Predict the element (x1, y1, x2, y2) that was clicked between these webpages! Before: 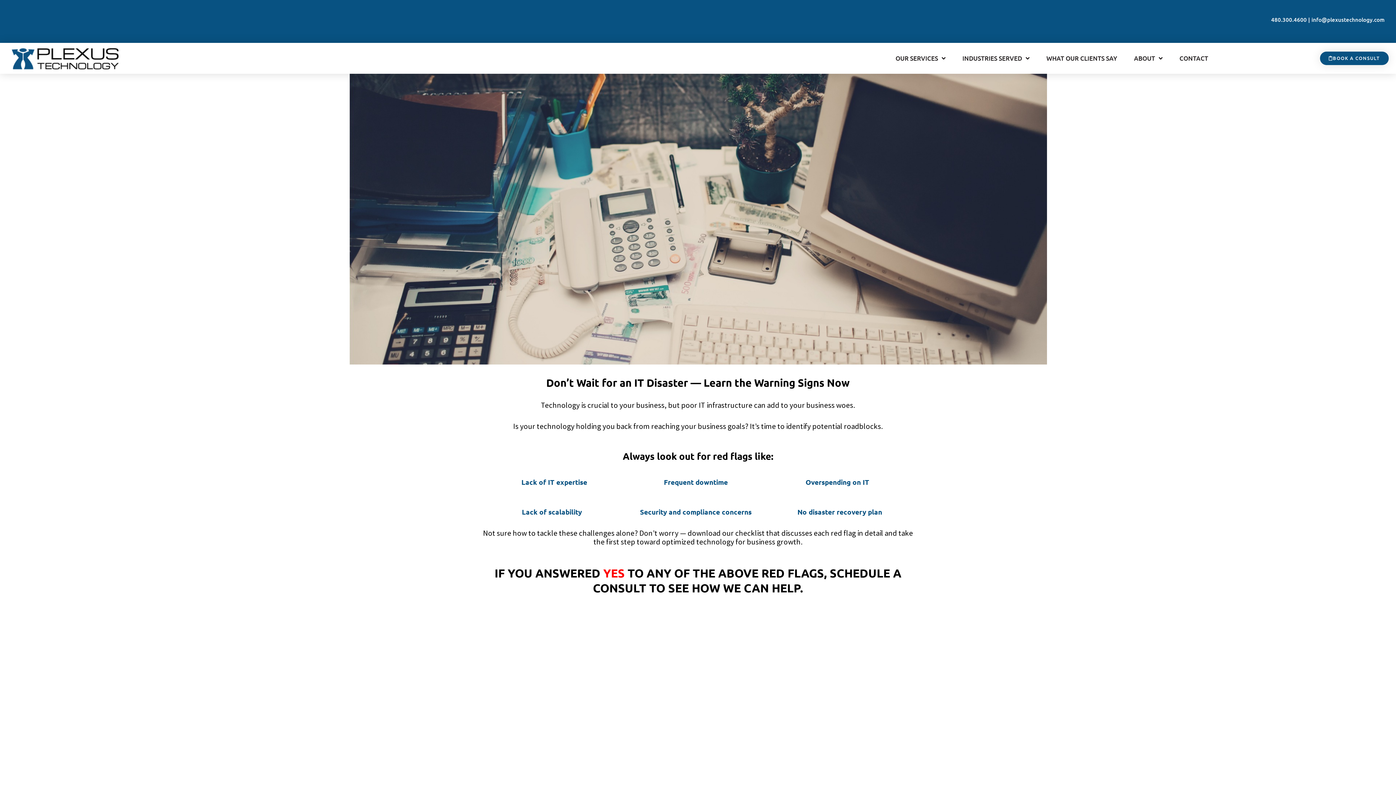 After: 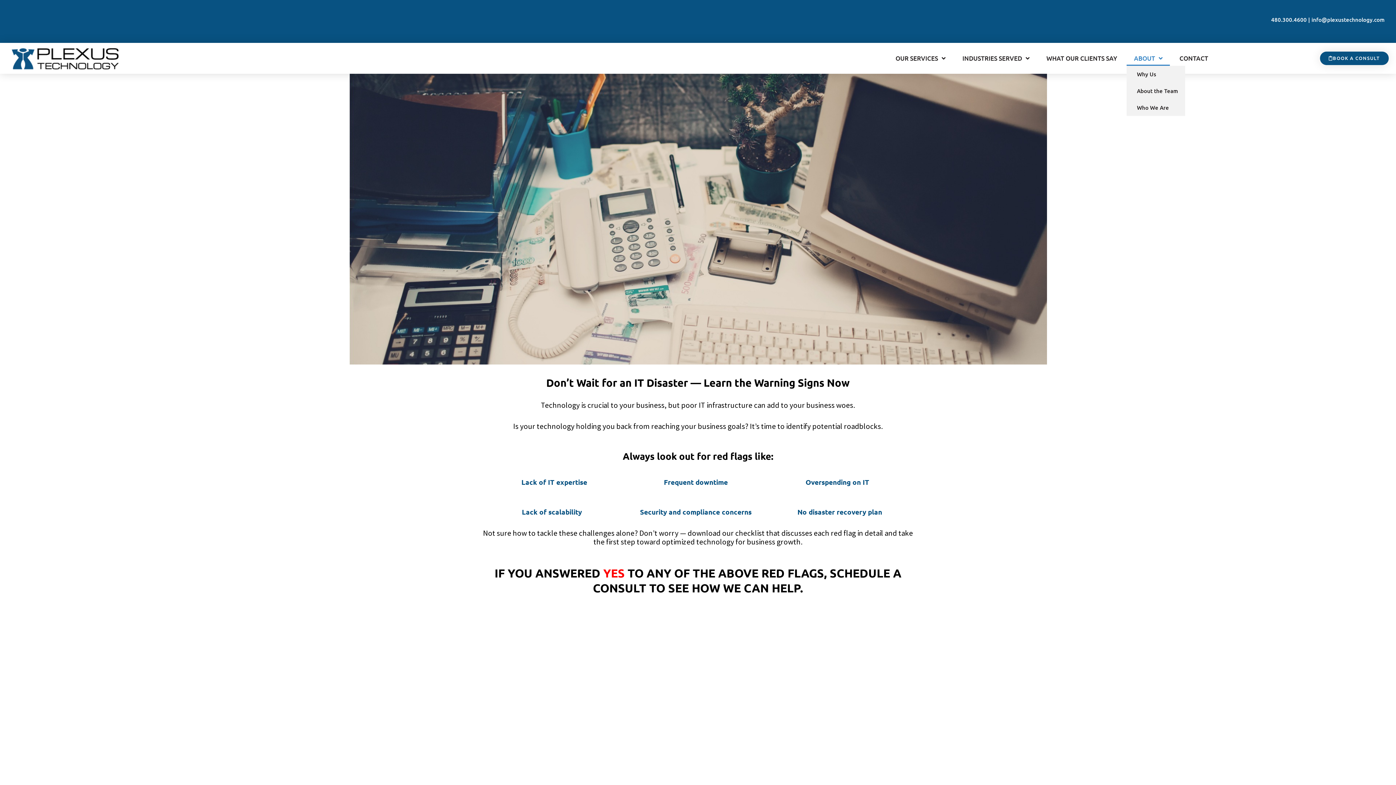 Action: bbox: (1127, 51, 1170, 65) label: ABOUT